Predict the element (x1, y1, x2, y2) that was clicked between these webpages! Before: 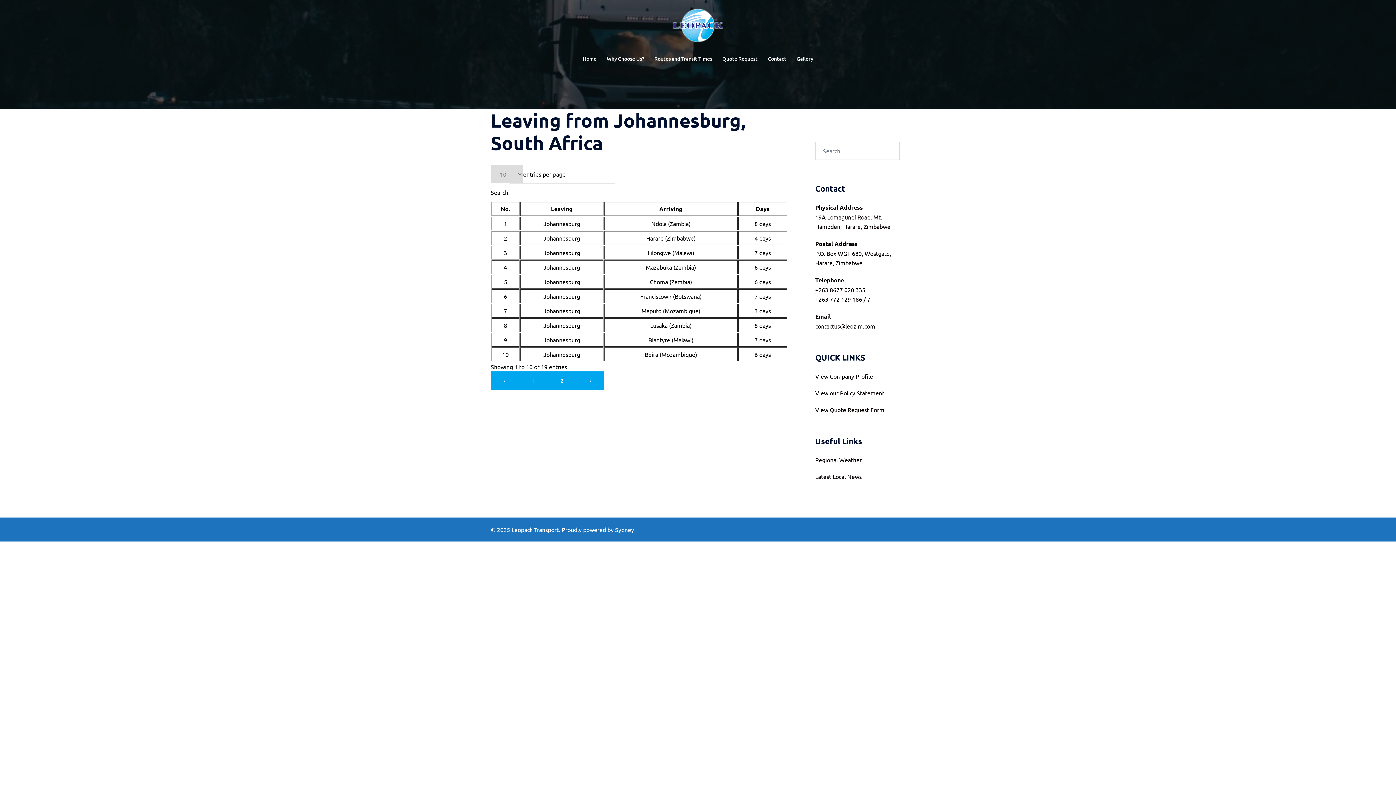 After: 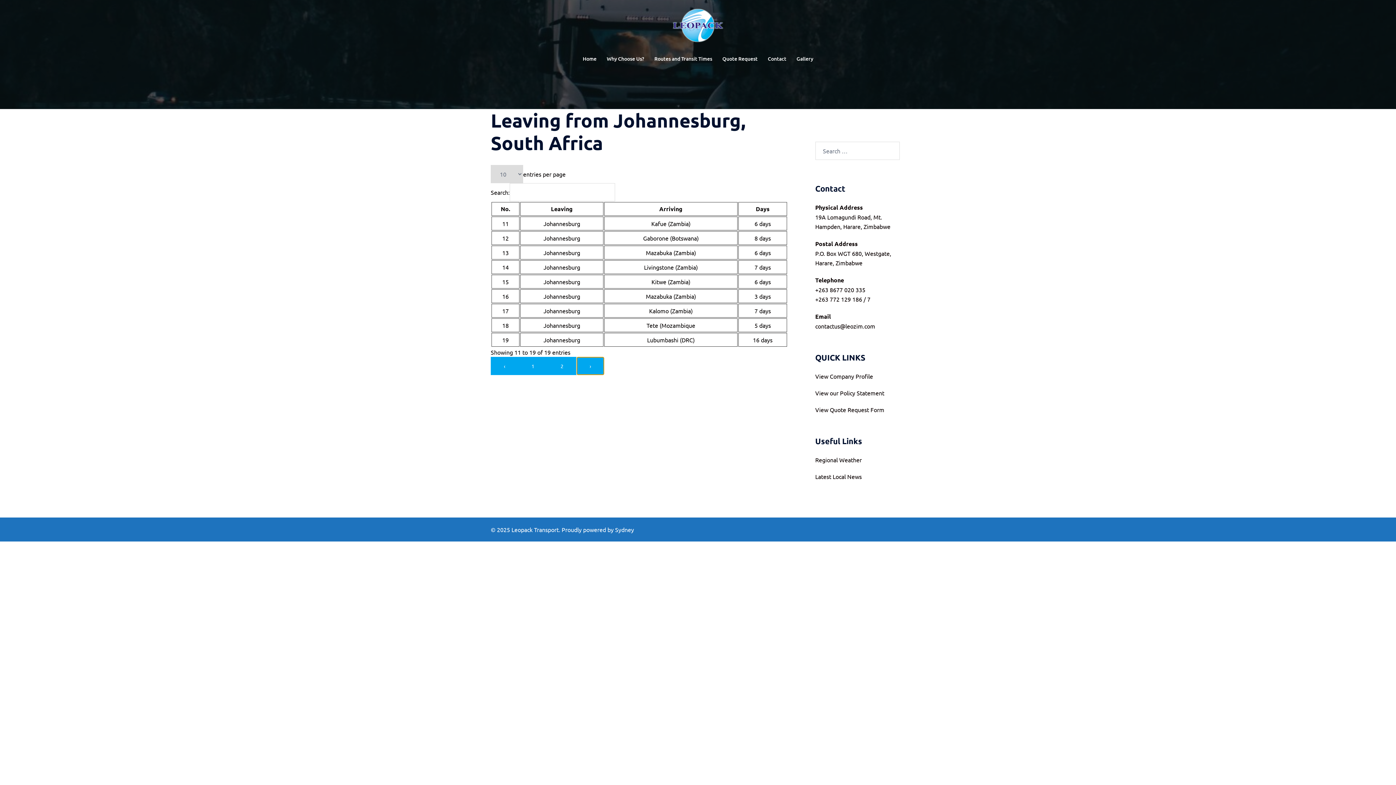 Action: label: Next bbox: (576, 371, 604, 389)